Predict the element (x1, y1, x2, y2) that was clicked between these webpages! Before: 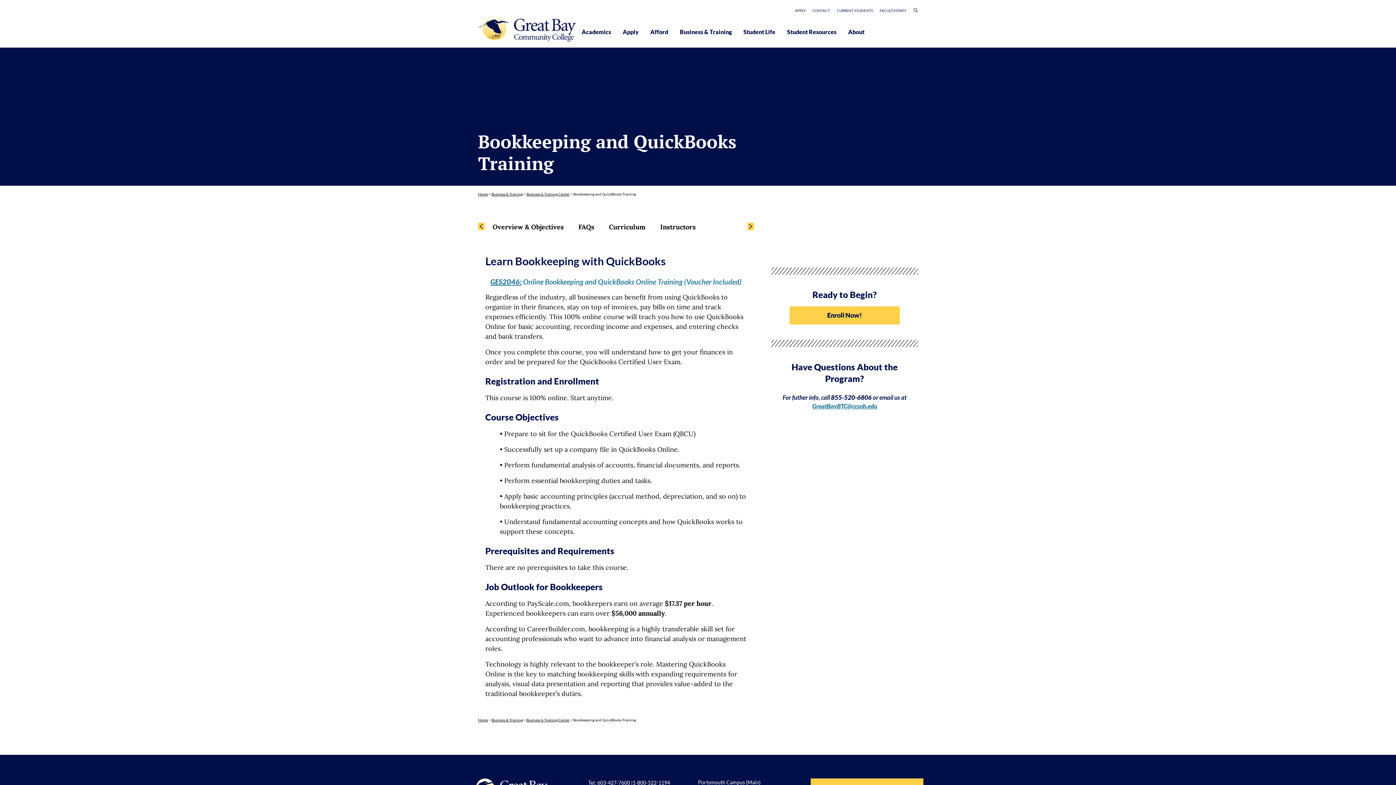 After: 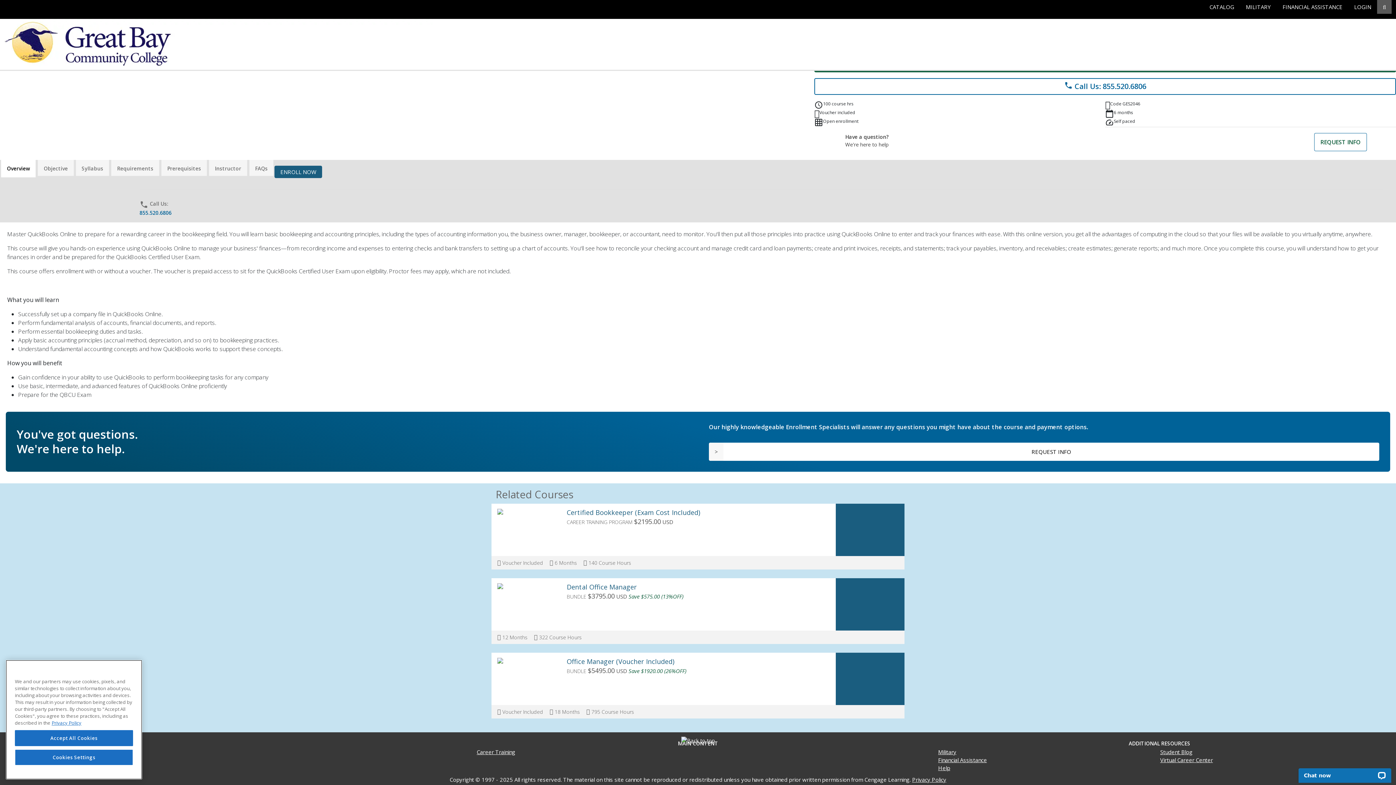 Action: label: Enroll Now! bbox: (789, 306, 899, 324)